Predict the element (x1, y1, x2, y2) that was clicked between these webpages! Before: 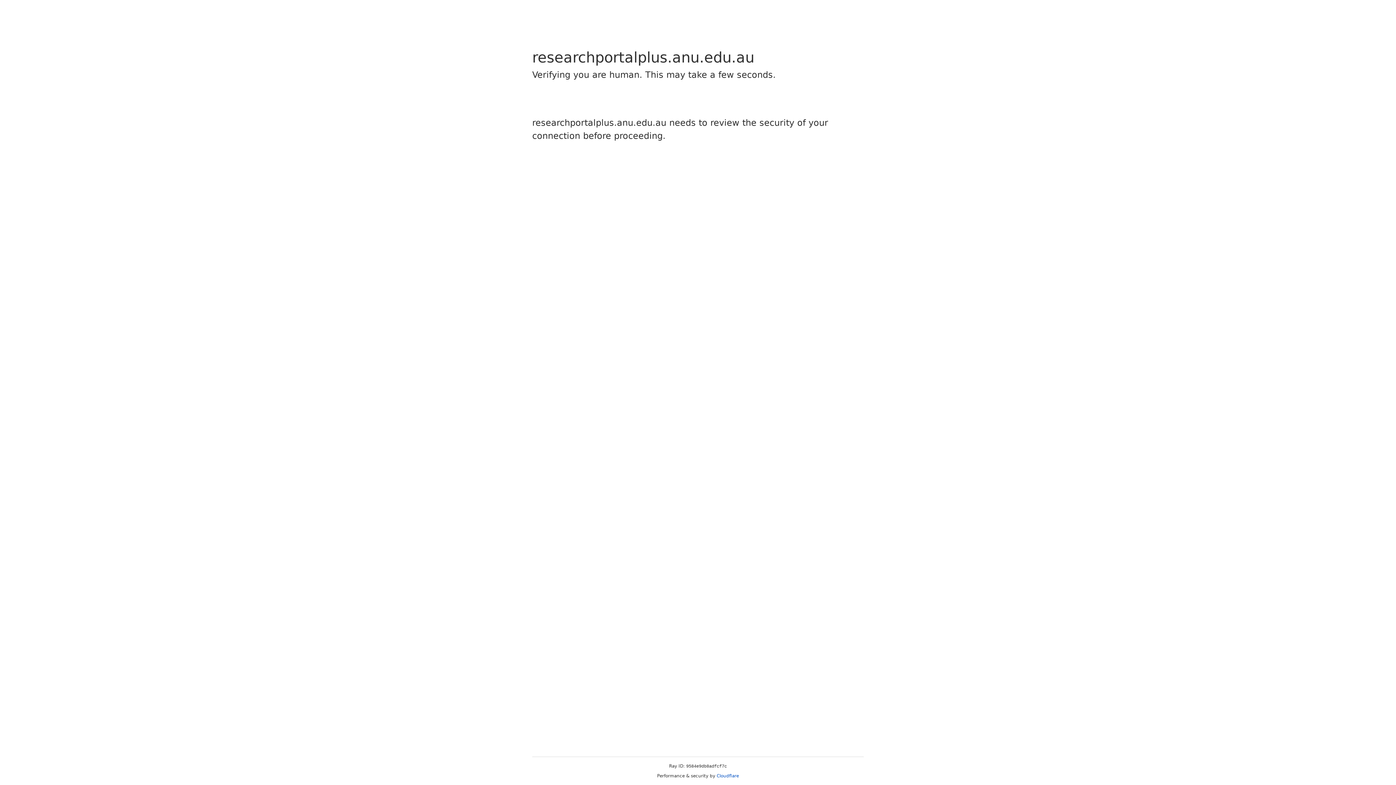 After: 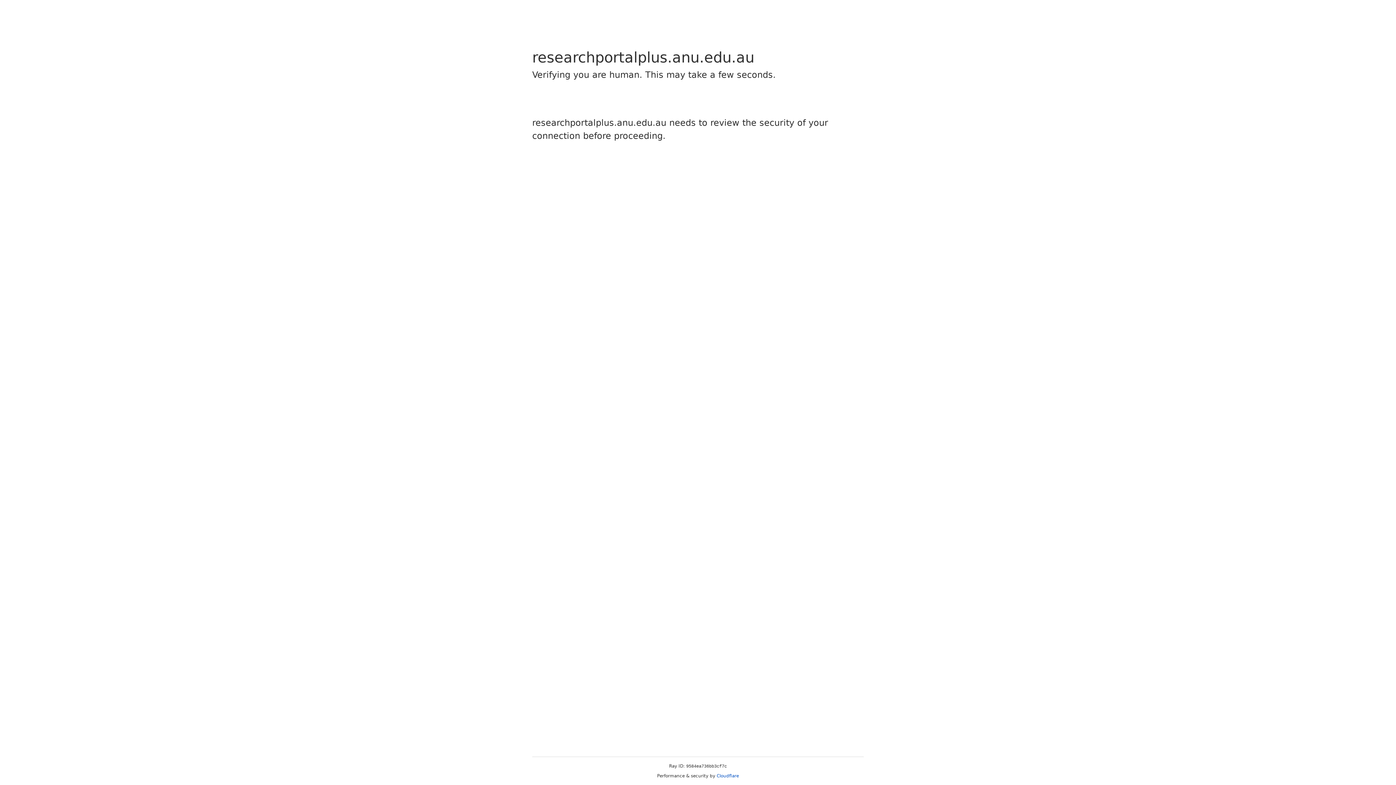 Action: label: Cloudflare bbox: (716, 773, 739, 778)